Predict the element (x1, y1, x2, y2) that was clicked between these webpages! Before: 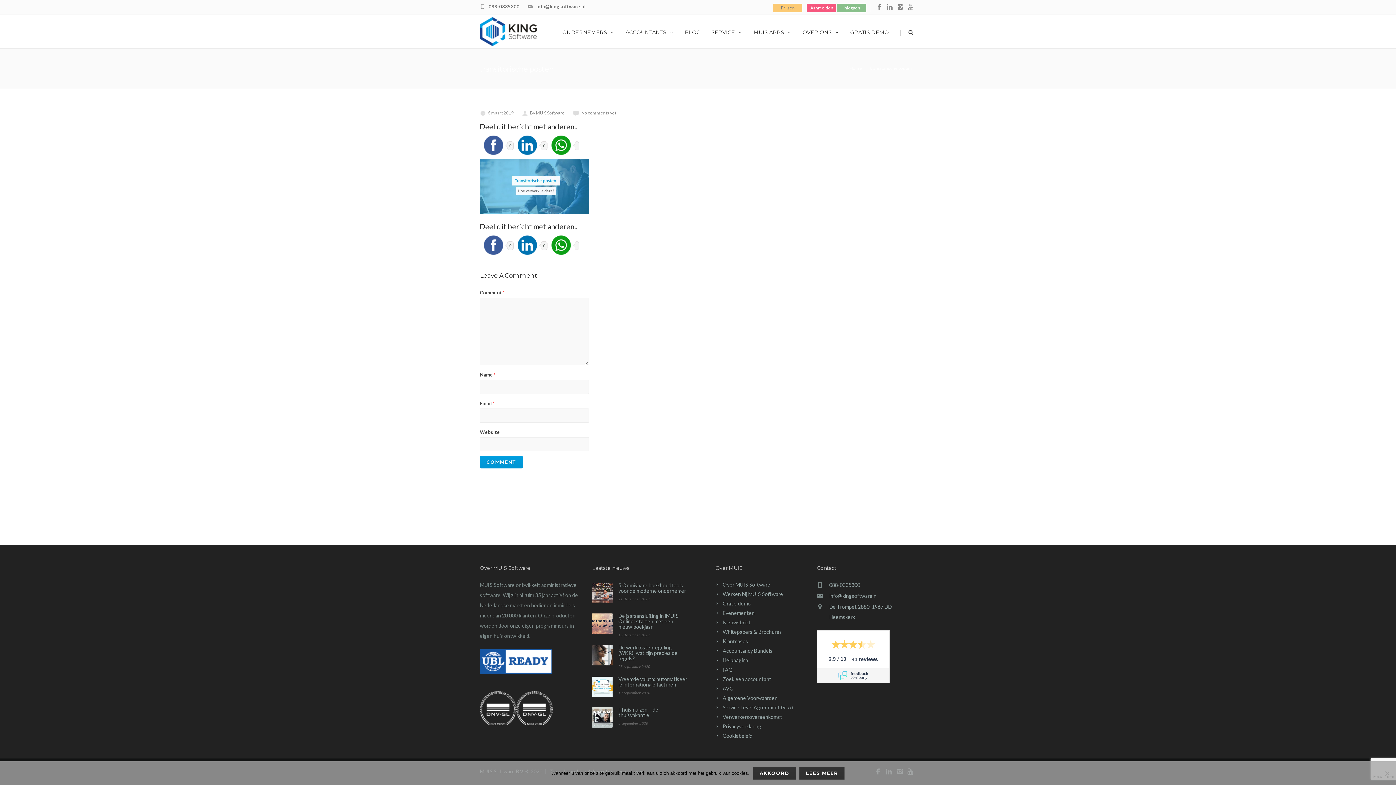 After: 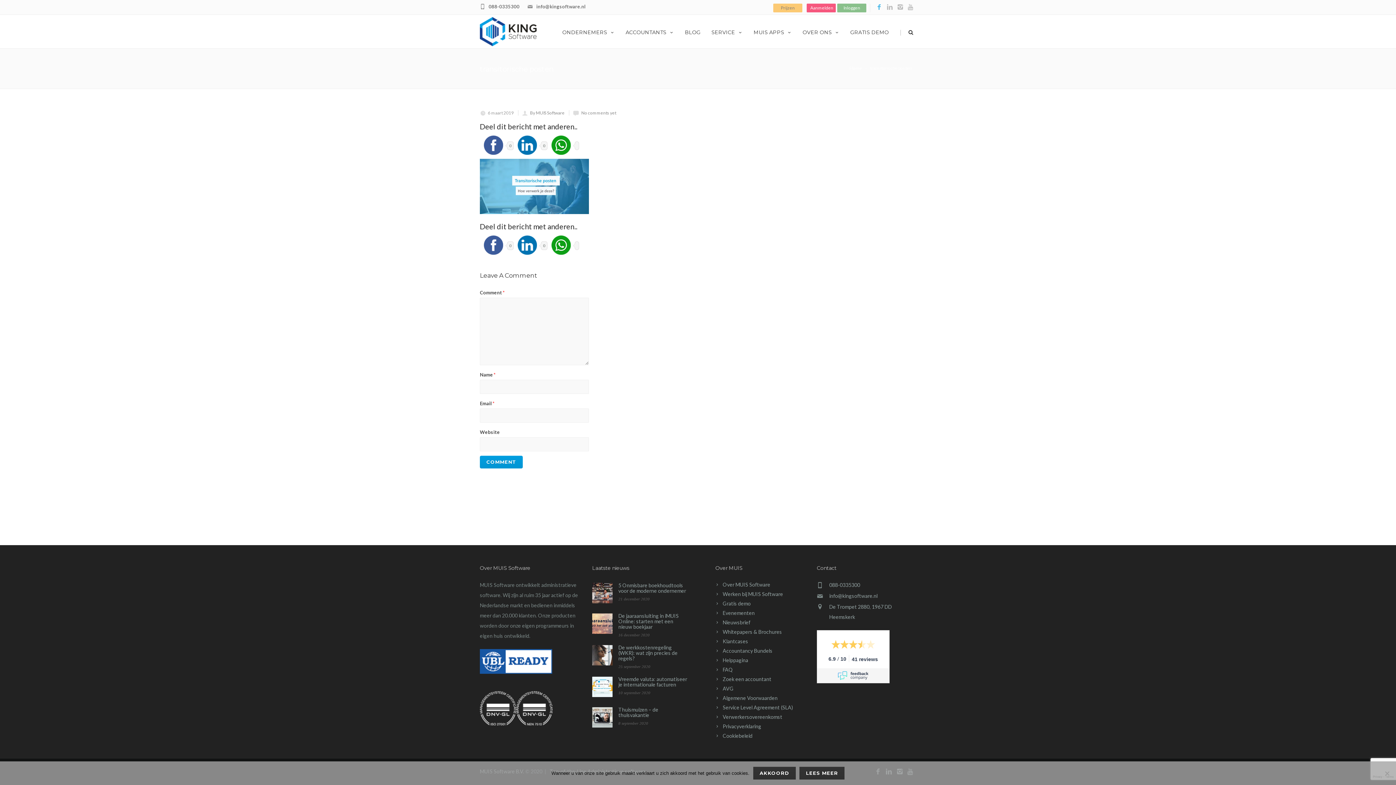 Action: bbox: (874, 4, 884, 10)